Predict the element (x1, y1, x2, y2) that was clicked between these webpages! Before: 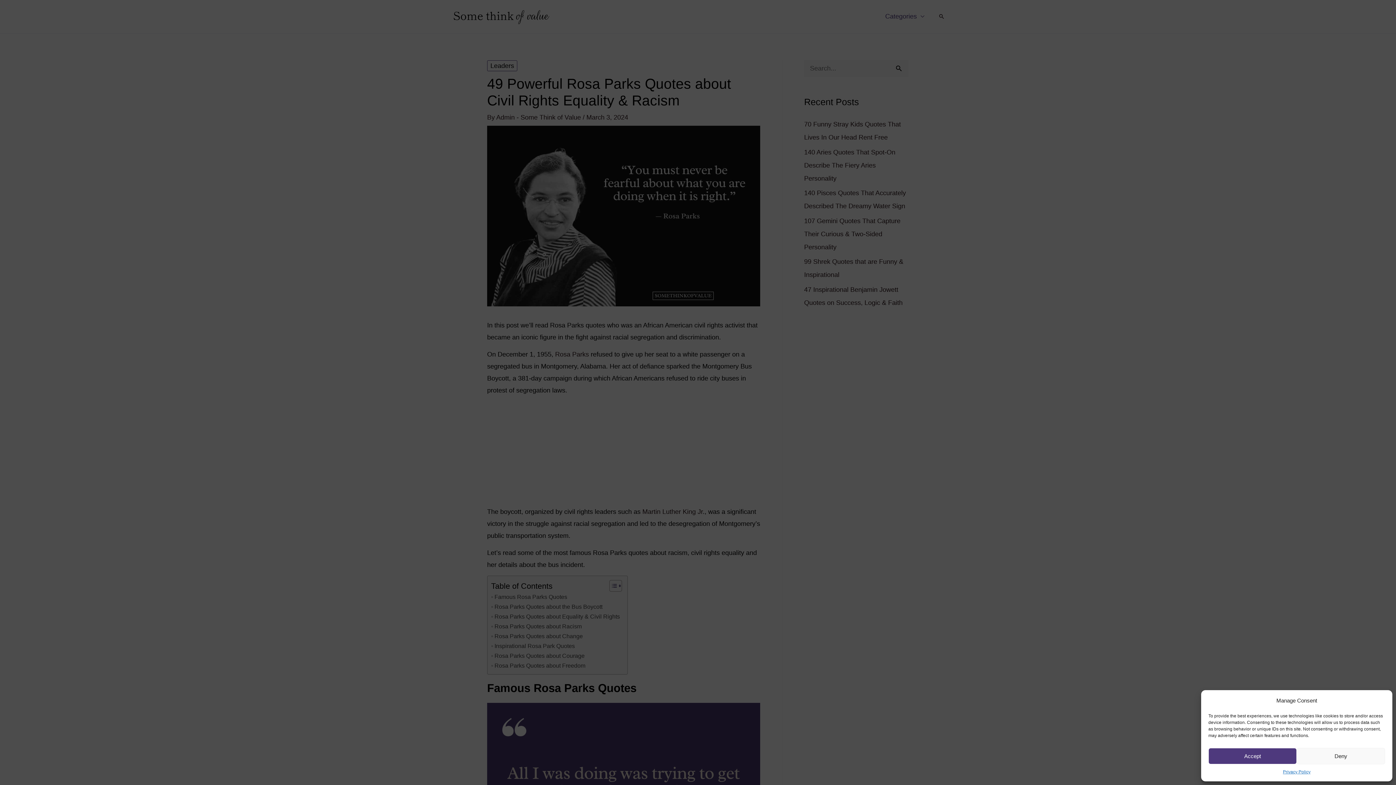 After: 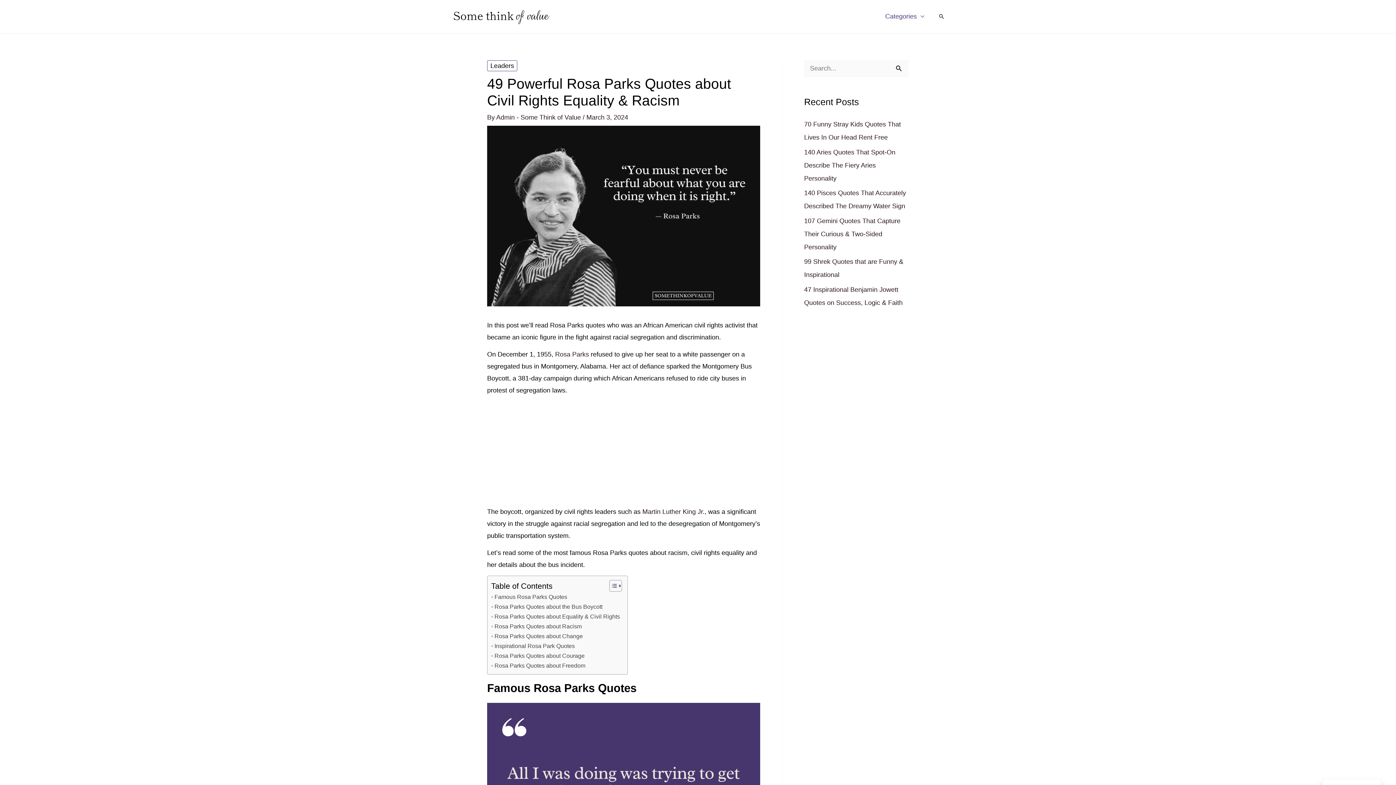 Action: label: Deny bbox: (1297, 748, 1385, 764)